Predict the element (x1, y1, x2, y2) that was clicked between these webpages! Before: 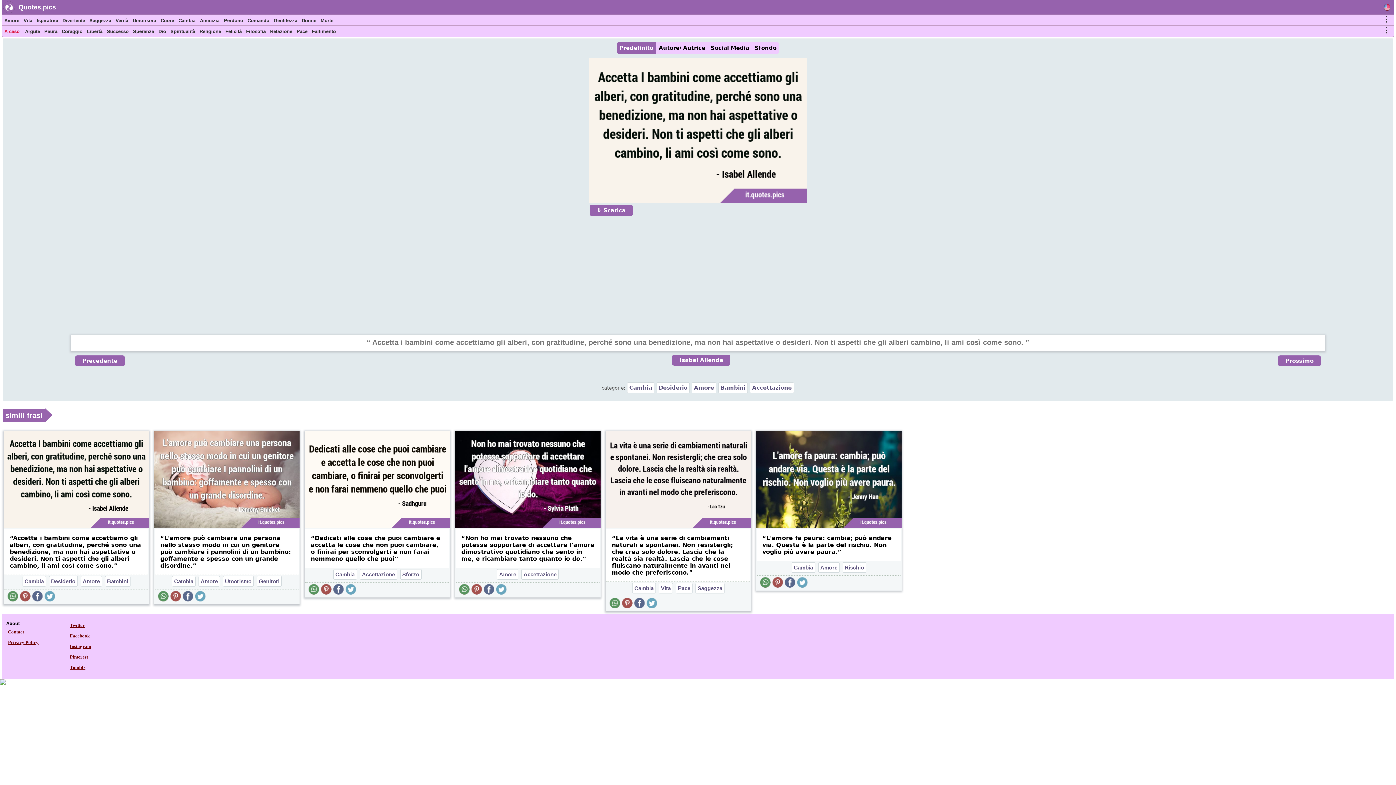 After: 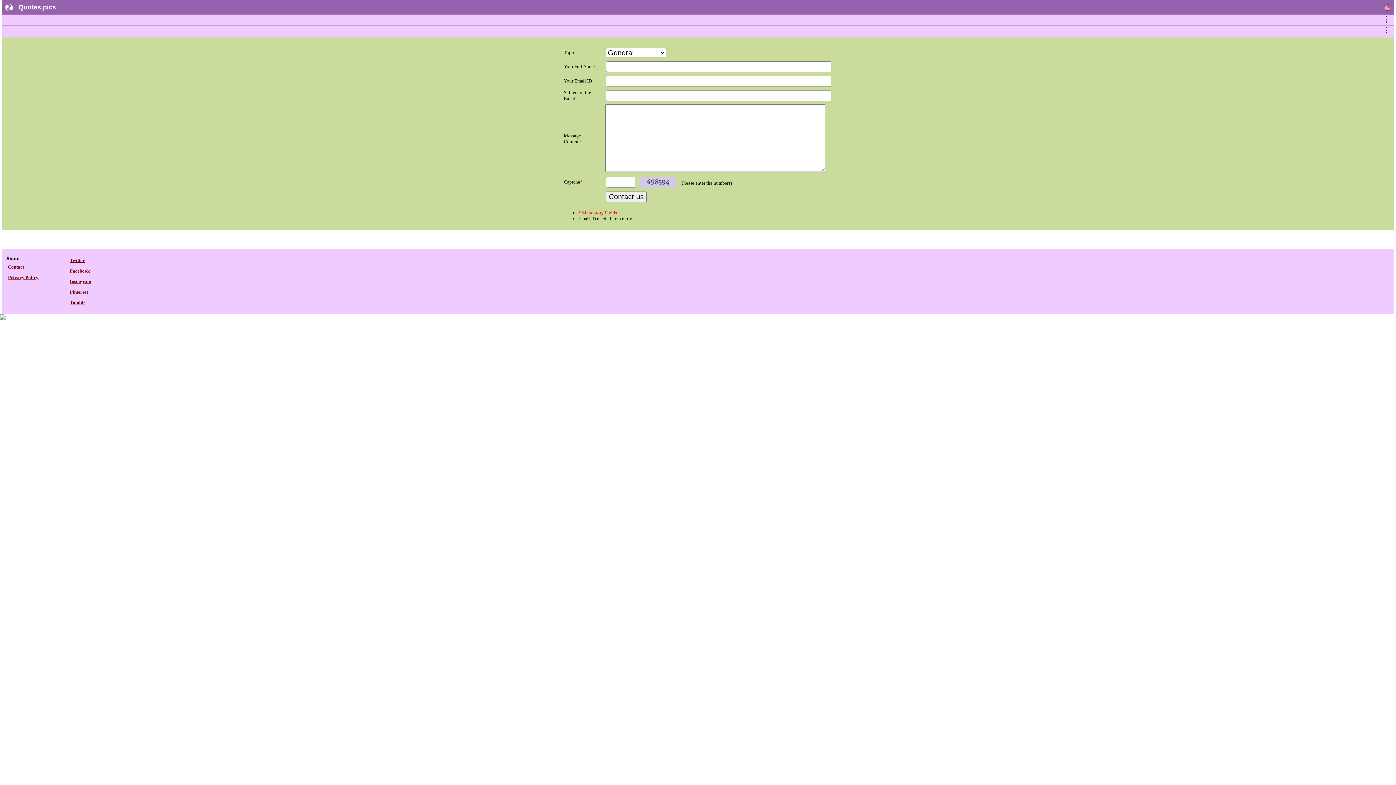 Action: label: Contact bbox: (6, 627, 25, 636)